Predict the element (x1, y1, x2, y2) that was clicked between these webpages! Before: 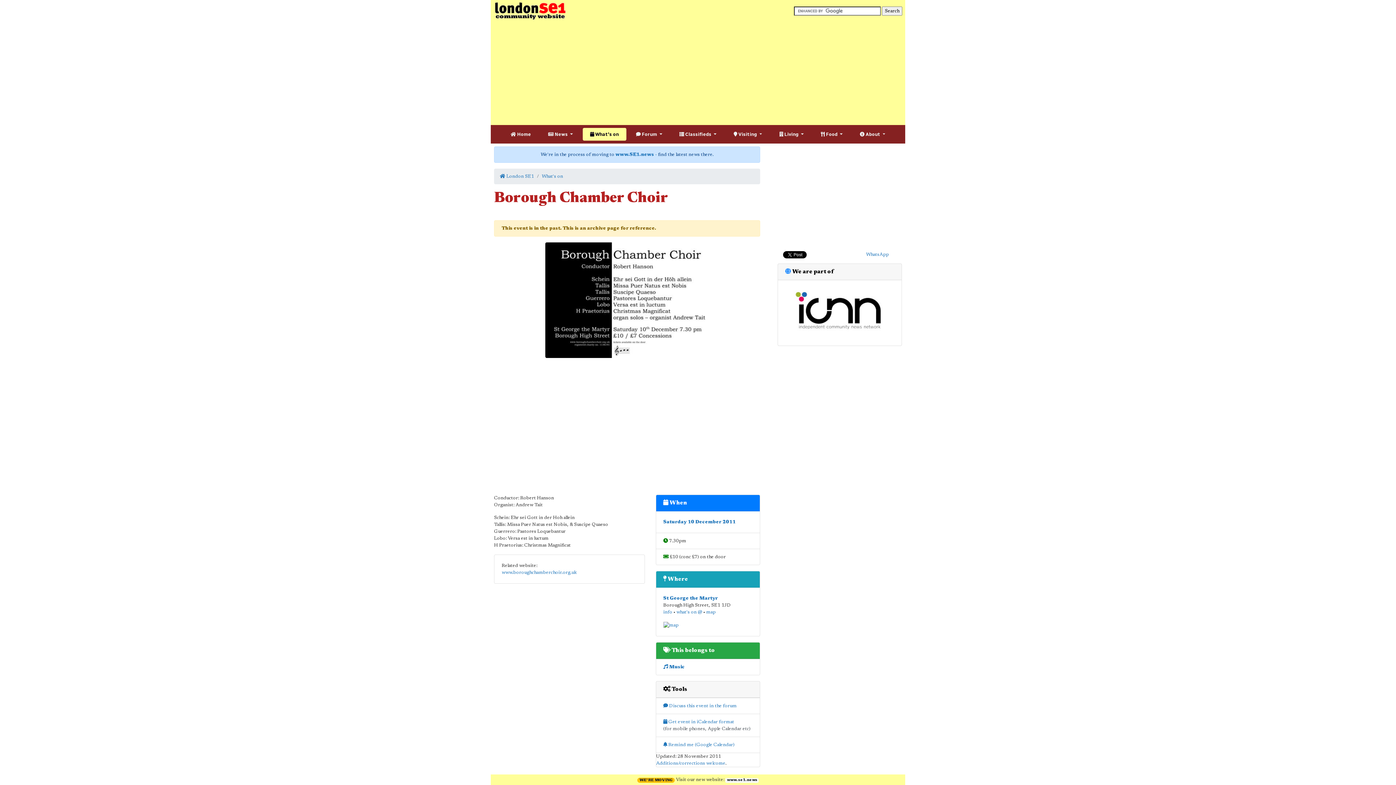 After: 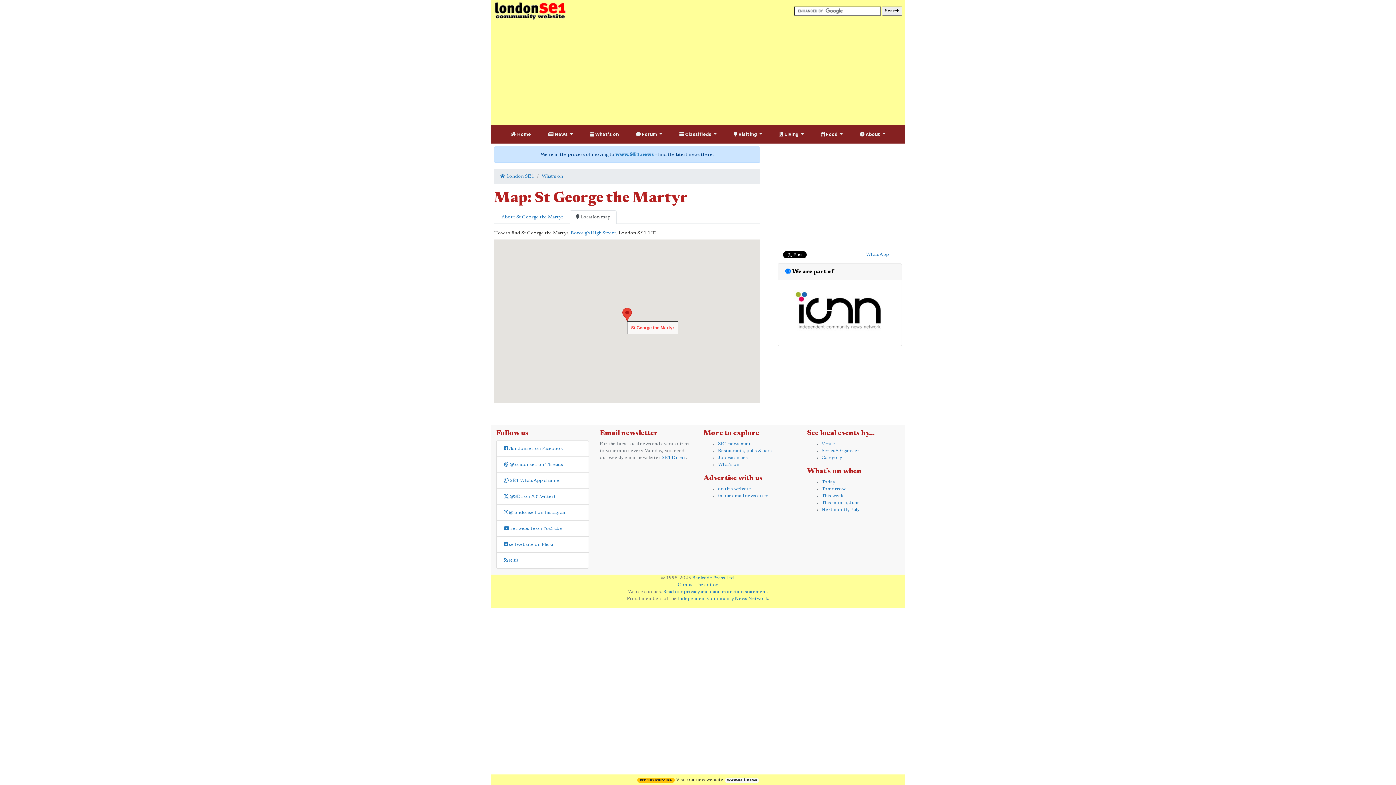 Action: bbox: (663, 622, 678, 627)